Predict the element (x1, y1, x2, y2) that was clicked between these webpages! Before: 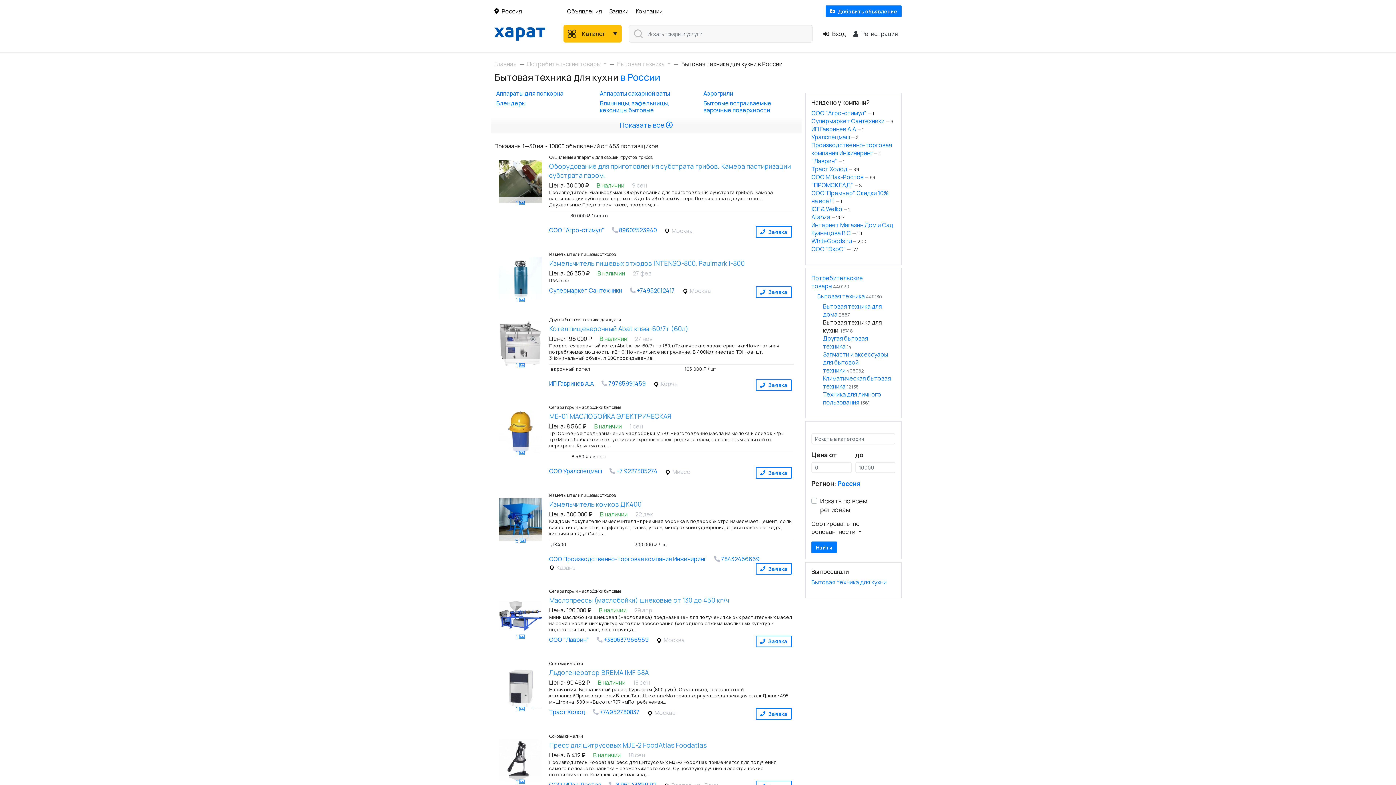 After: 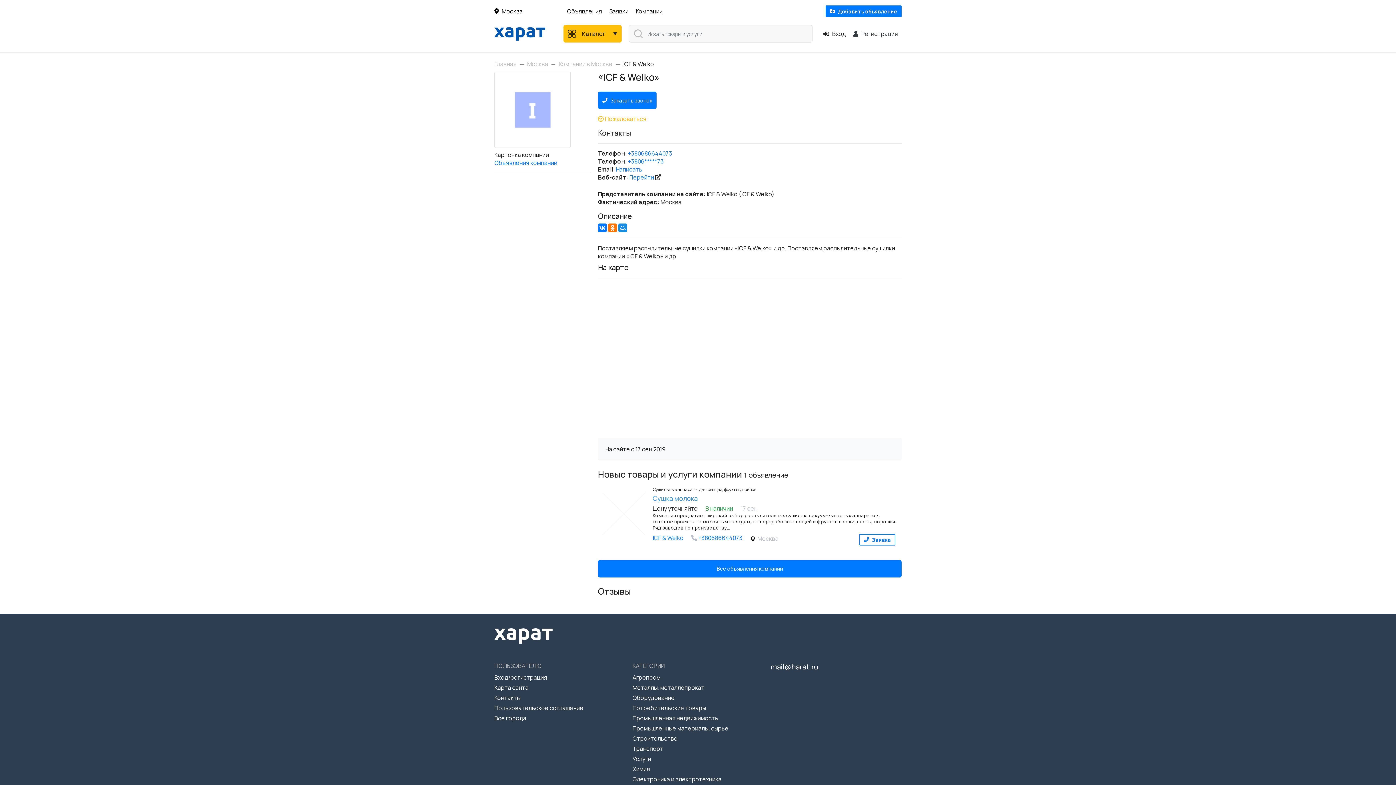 Action: bbox: (811, 205, 842, 213) label: ICF & Welko